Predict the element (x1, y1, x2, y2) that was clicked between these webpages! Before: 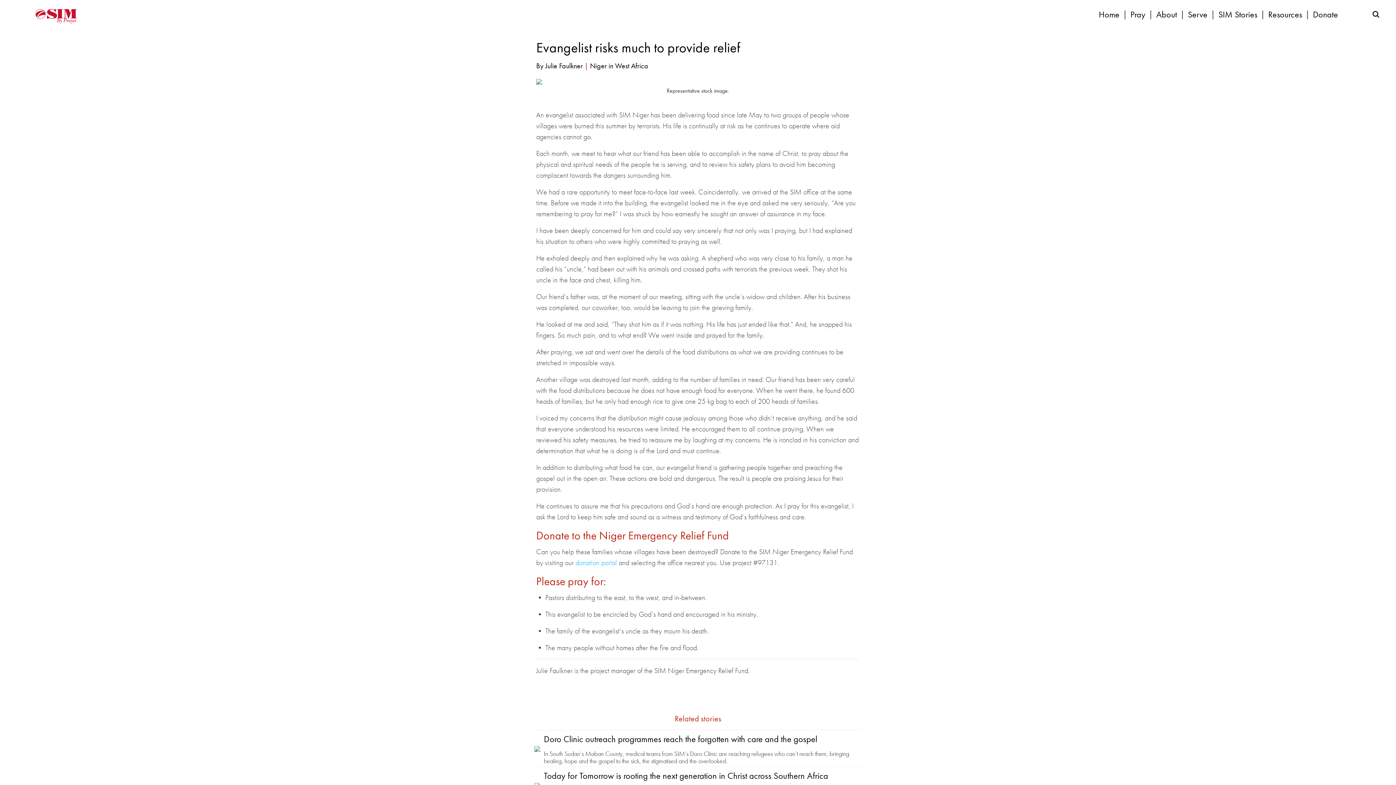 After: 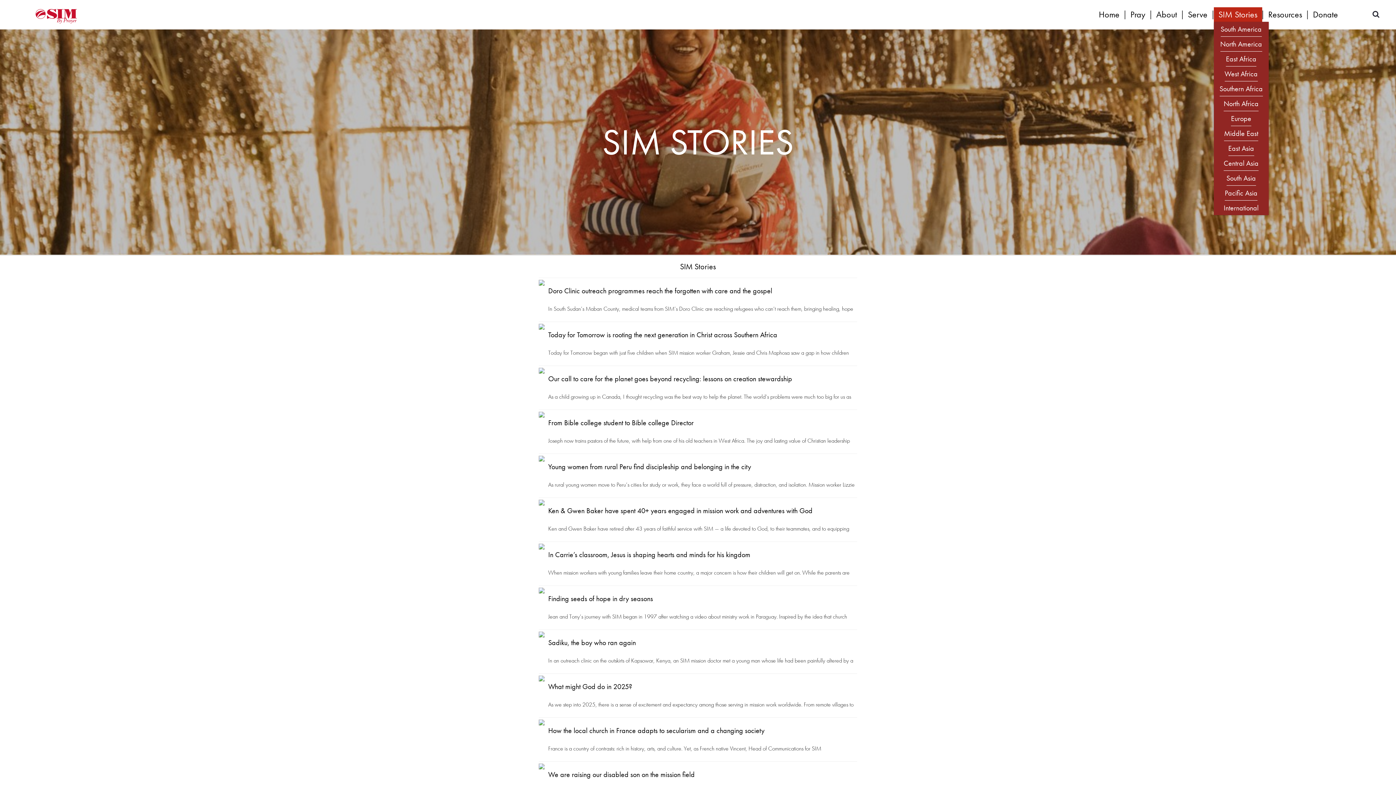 Action: bbox: (1214, 7, 1262, 21) label: SIM Stories